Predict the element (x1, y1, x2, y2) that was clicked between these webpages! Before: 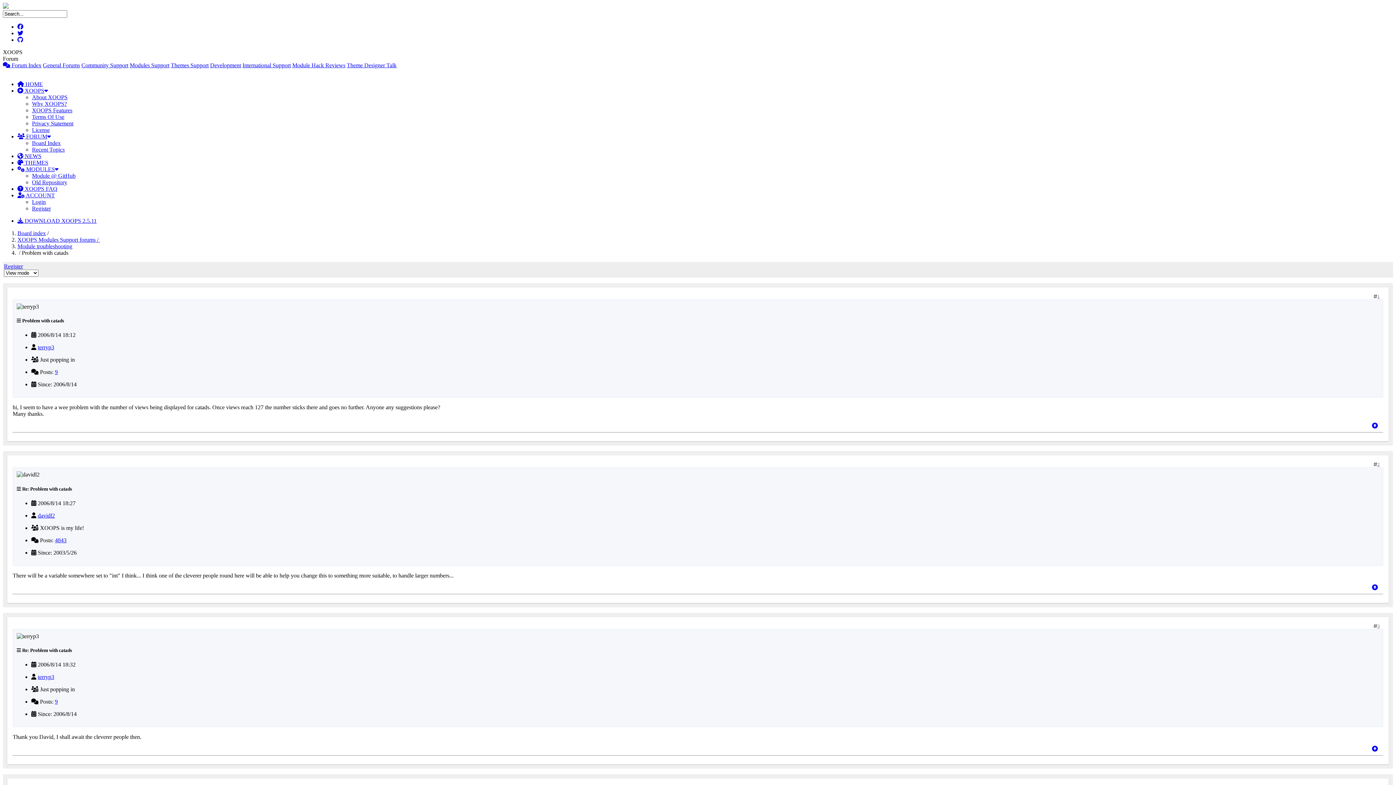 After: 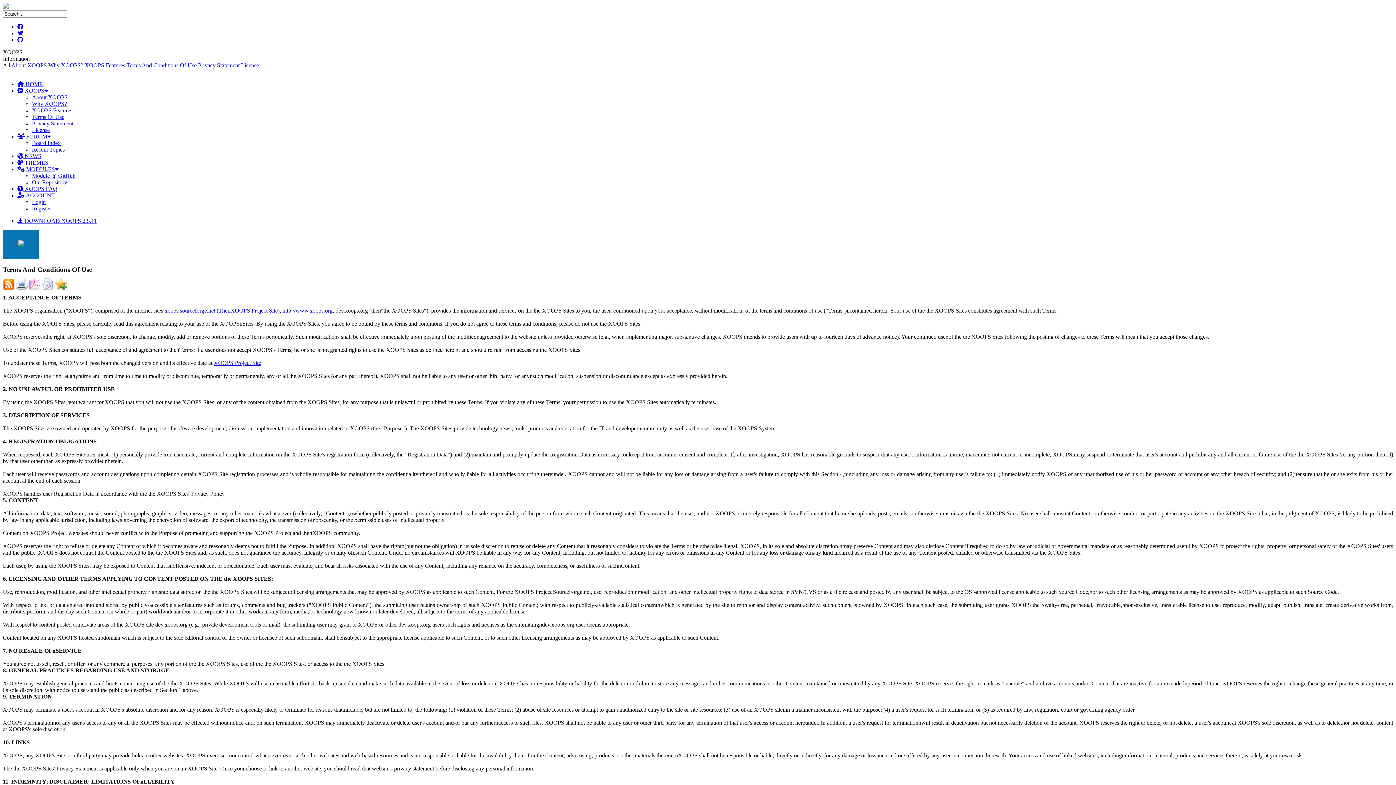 Action: bbox: (32, 113, 64, 120) label: Terms Of Use